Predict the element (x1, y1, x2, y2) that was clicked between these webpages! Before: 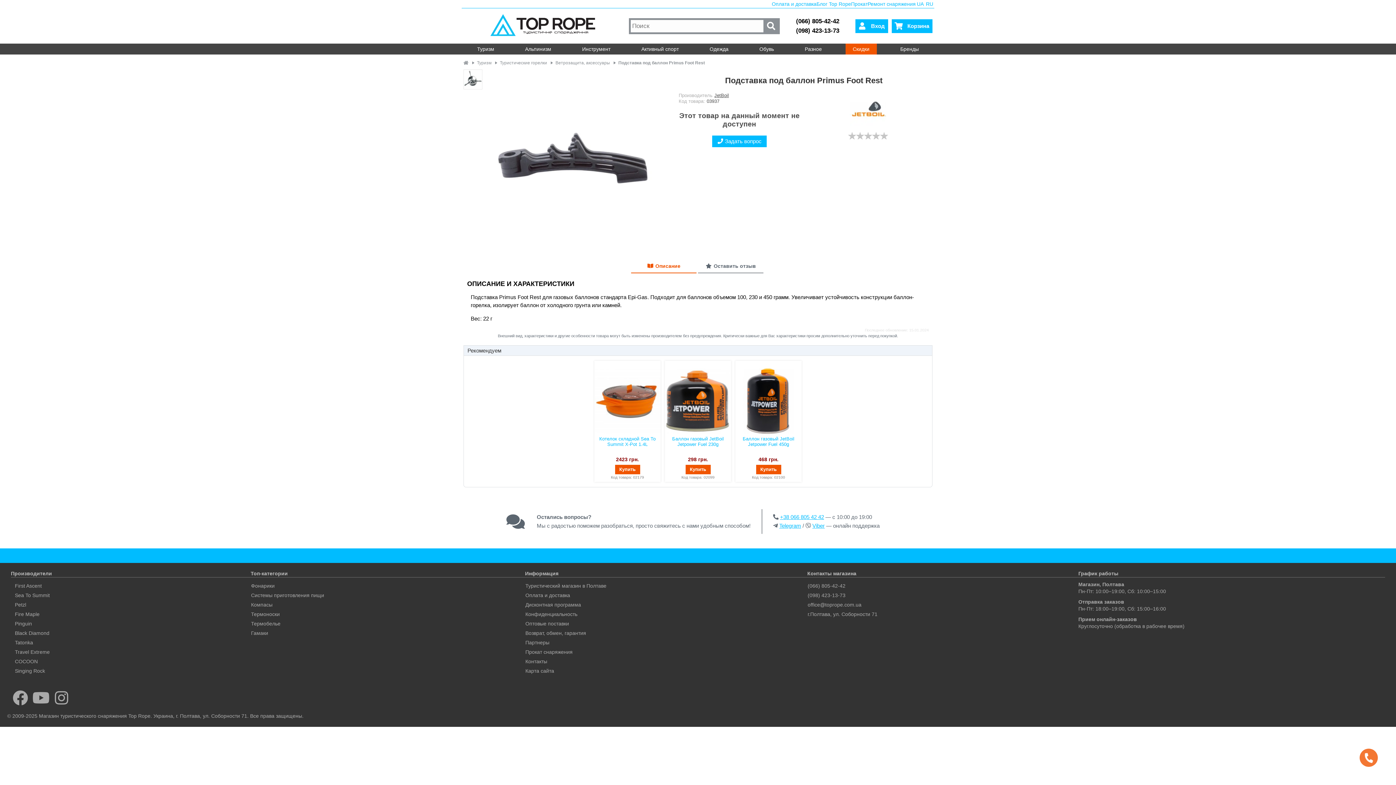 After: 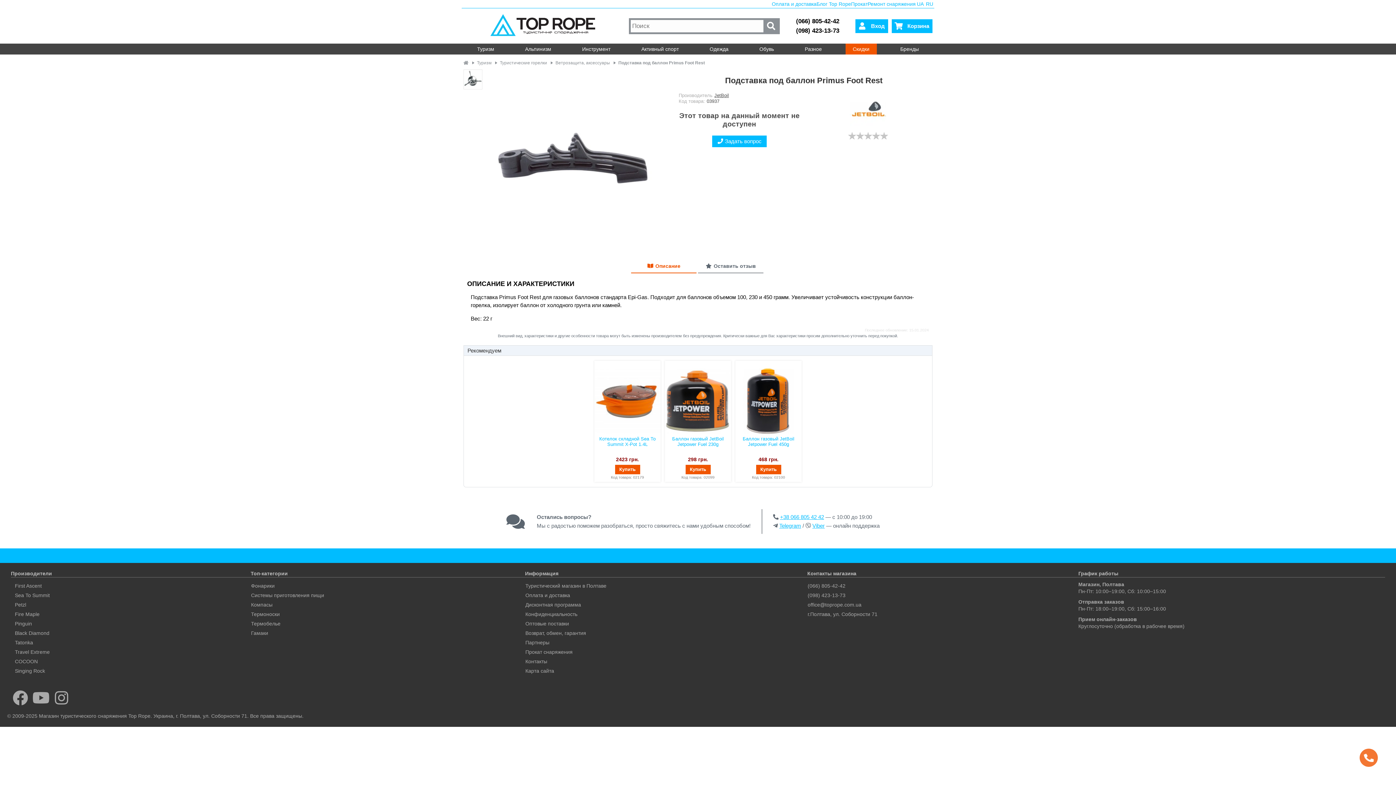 Action: bbox: (785, 16, 850, 26) label: (066) 805-42-42